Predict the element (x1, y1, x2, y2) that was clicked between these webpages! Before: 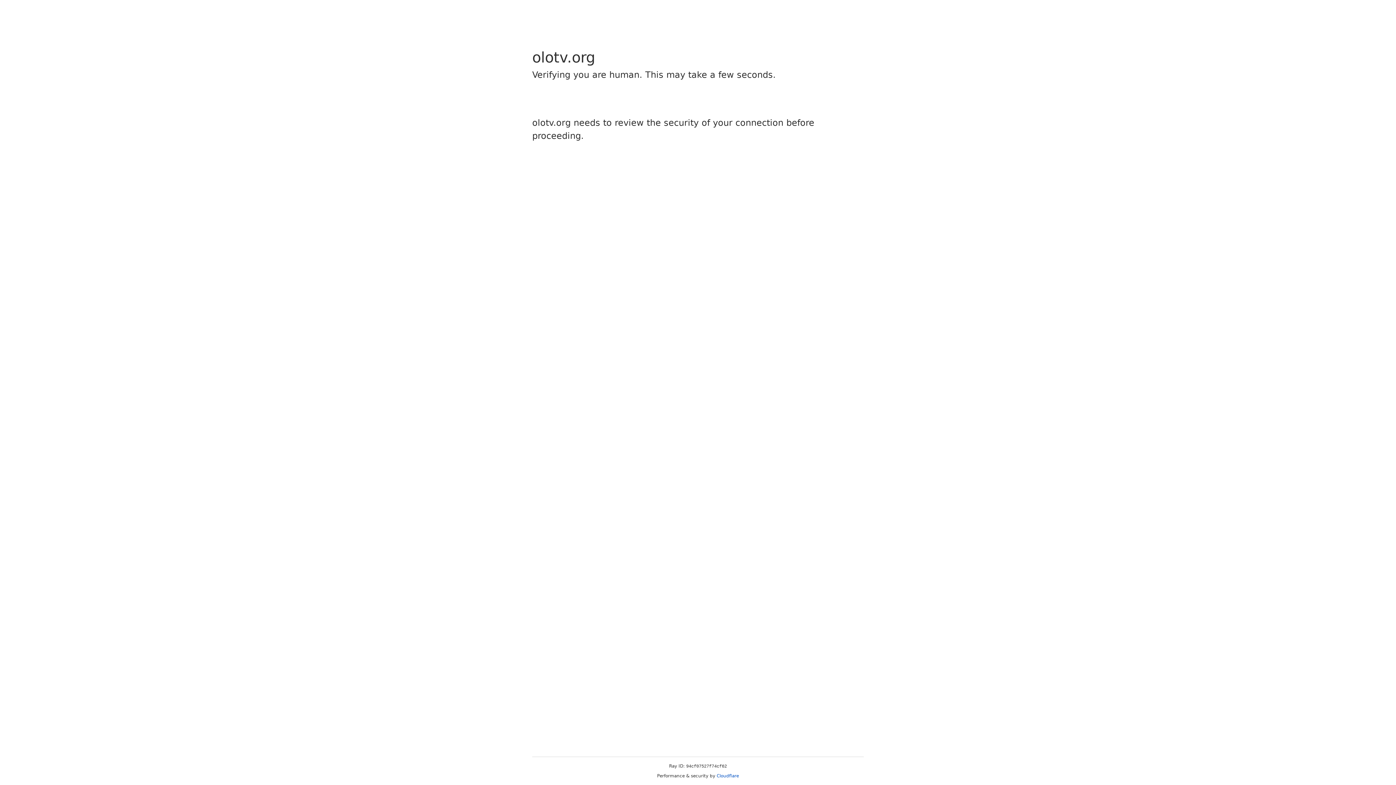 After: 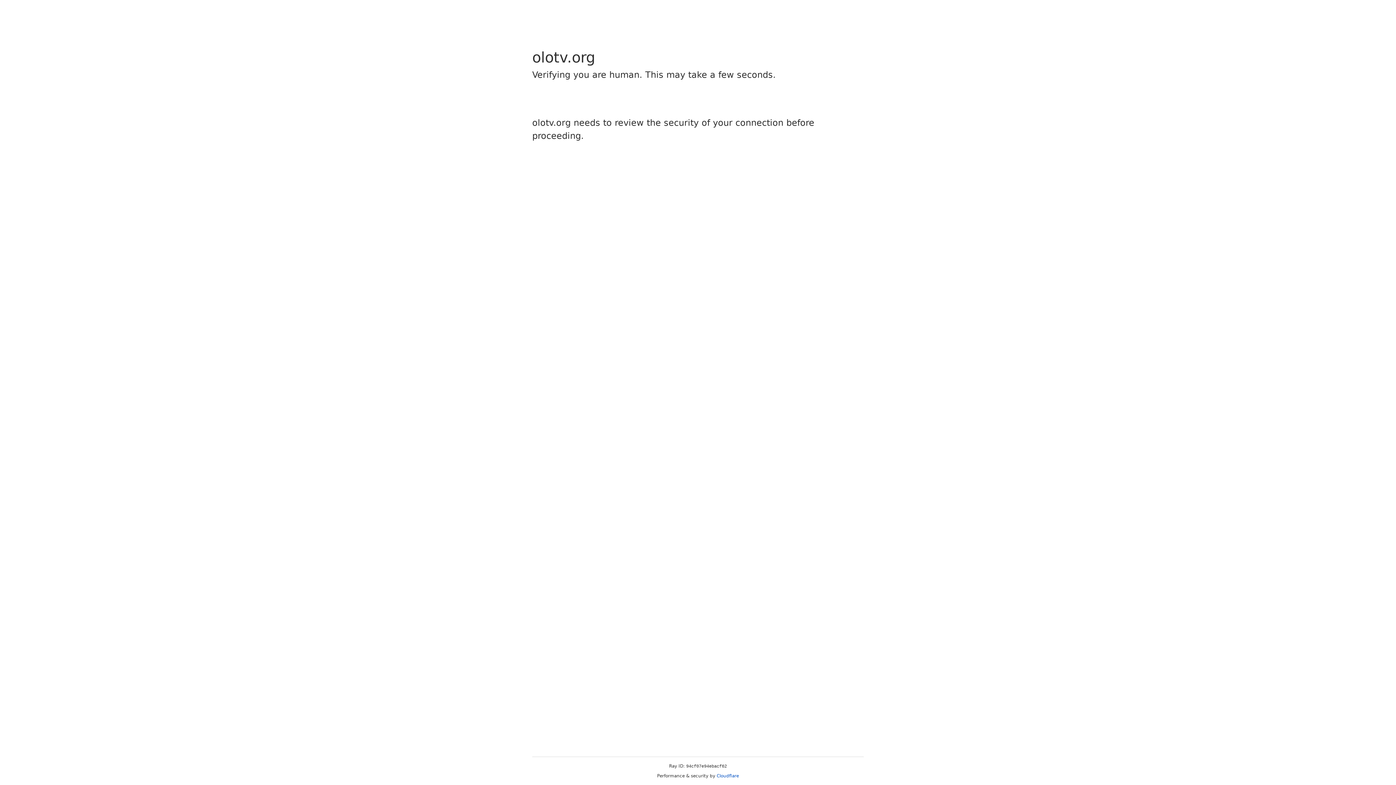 Action: label: Cloudflare bbox: (716, 773, 739, 778)